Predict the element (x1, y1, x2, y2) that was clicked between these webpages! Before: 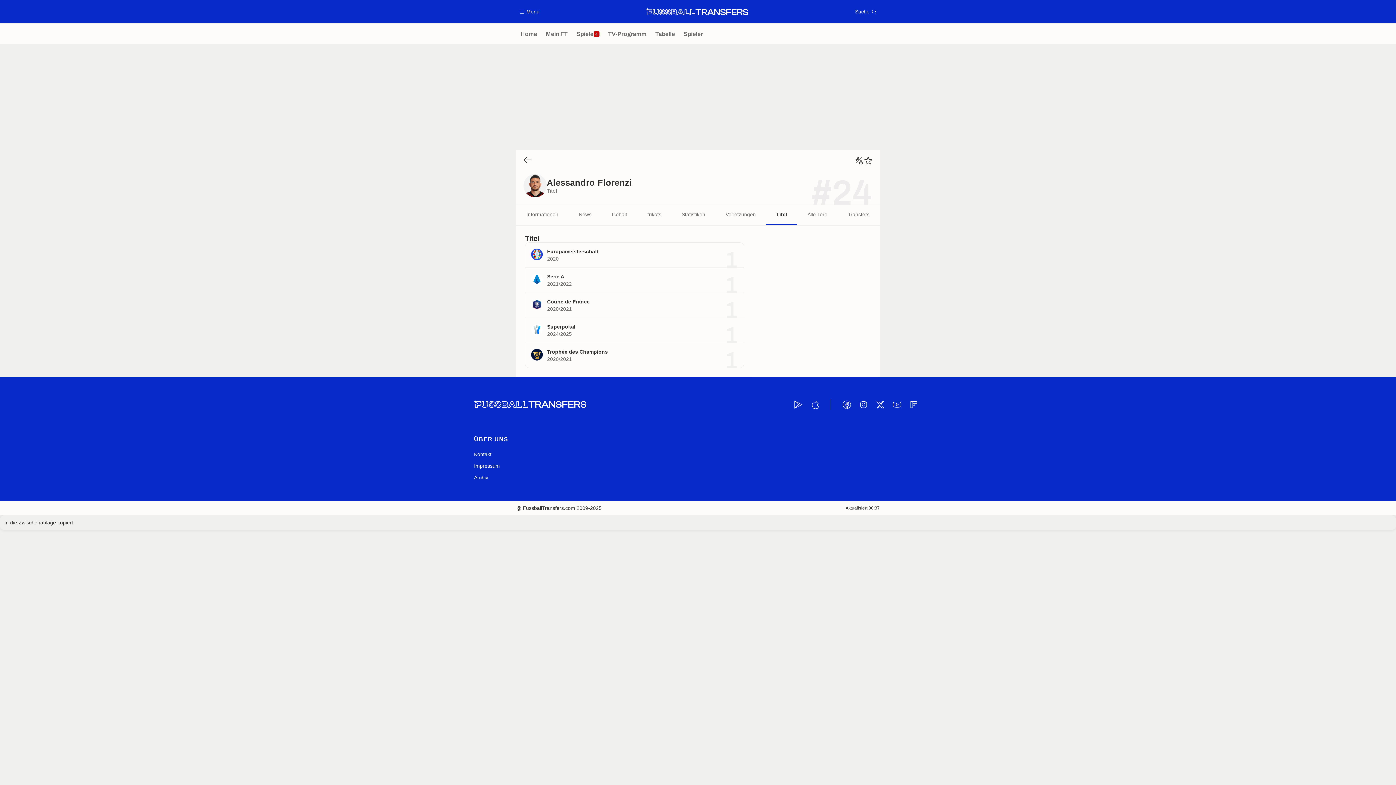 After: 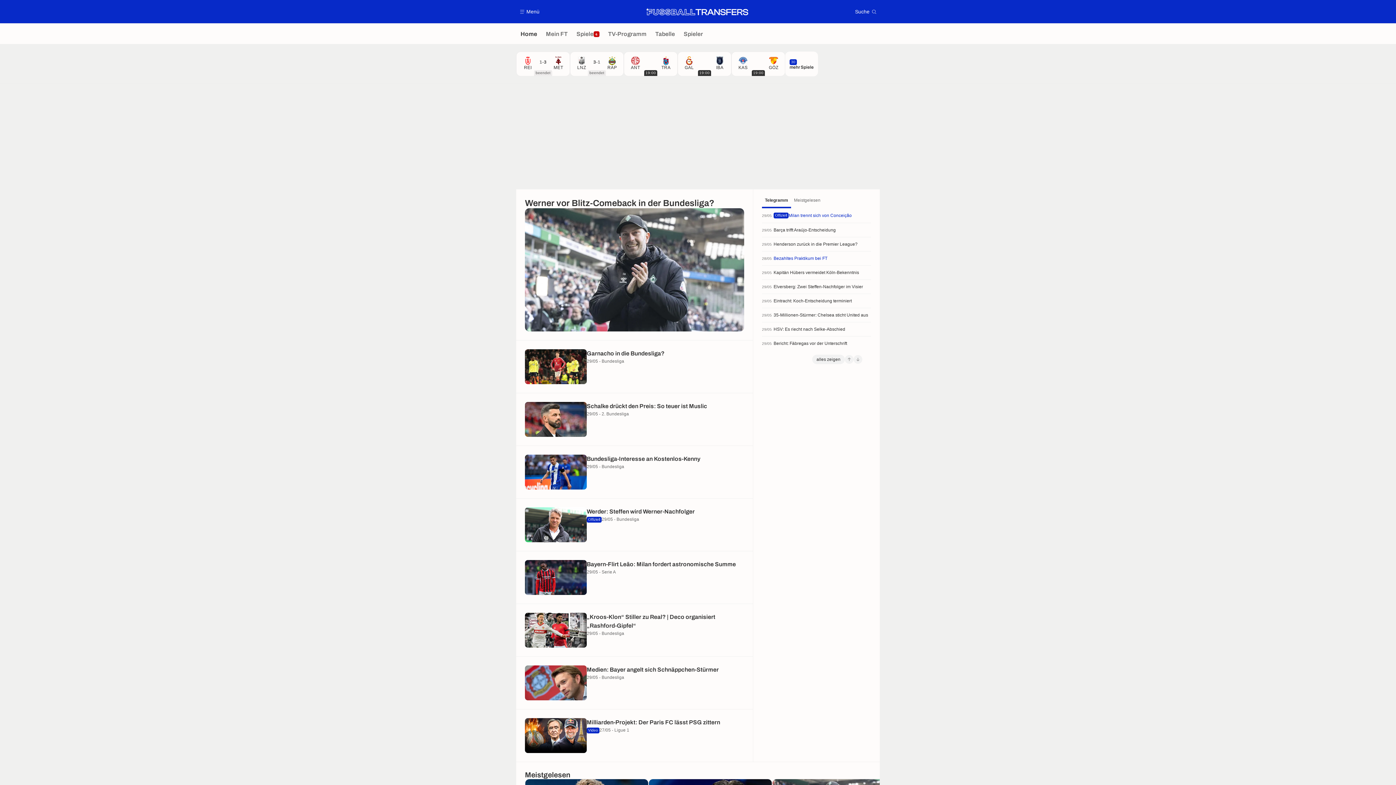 Action: label: Fussball Transfers: Aktuelle News und Gerüchte vom Transfermarkt bbox: (646, 7, 748, 16)